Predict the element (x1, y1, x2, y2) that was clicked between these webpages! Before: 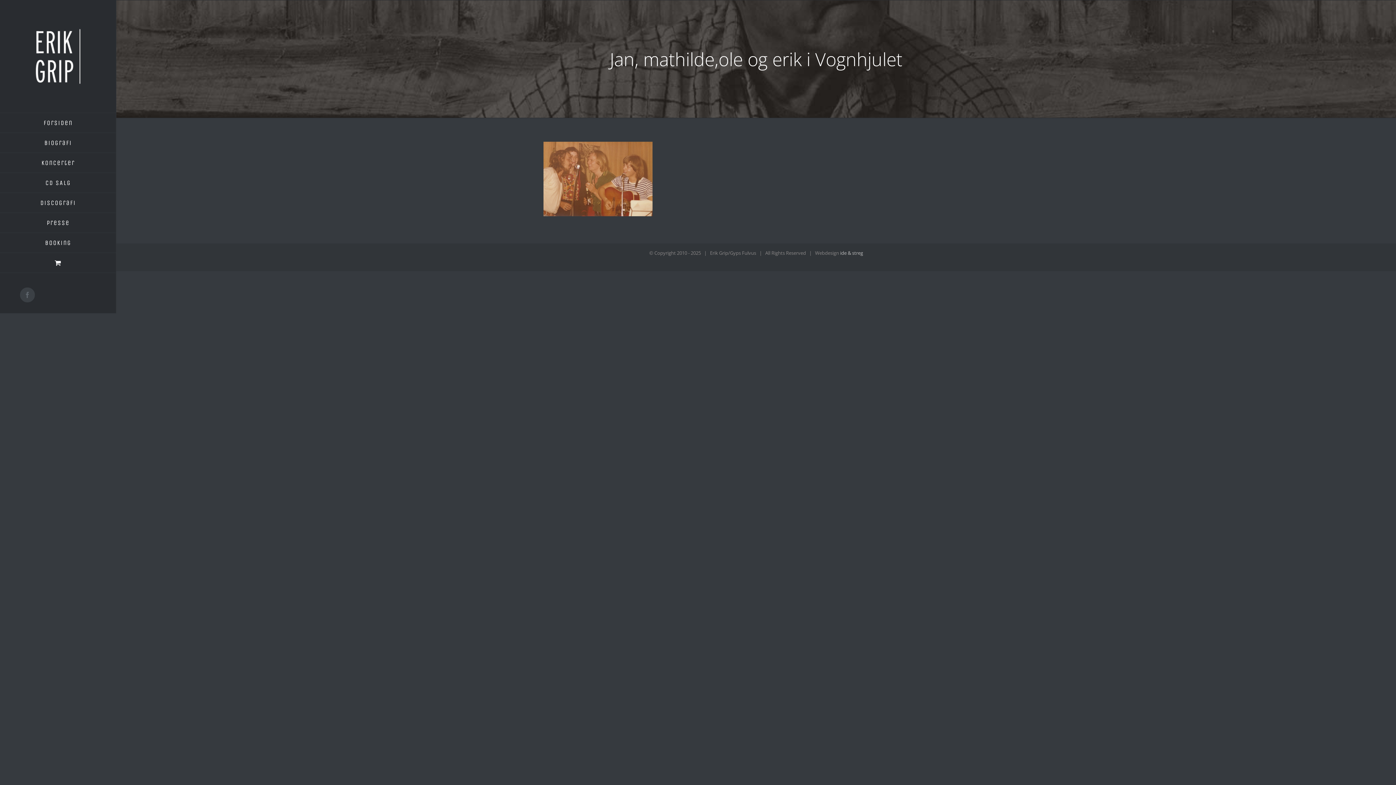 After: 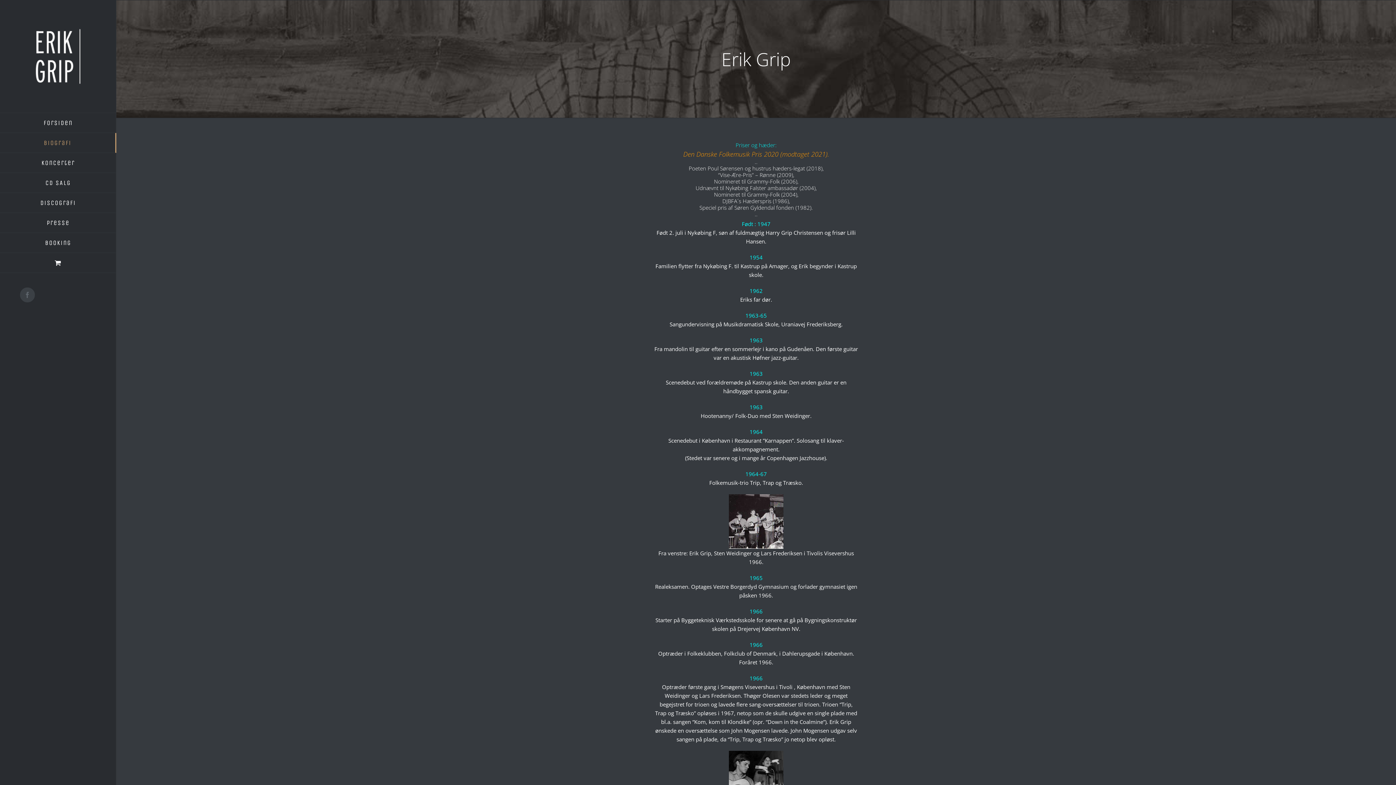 Action: bbox: (0, 133, 116, 153) label: Biografi